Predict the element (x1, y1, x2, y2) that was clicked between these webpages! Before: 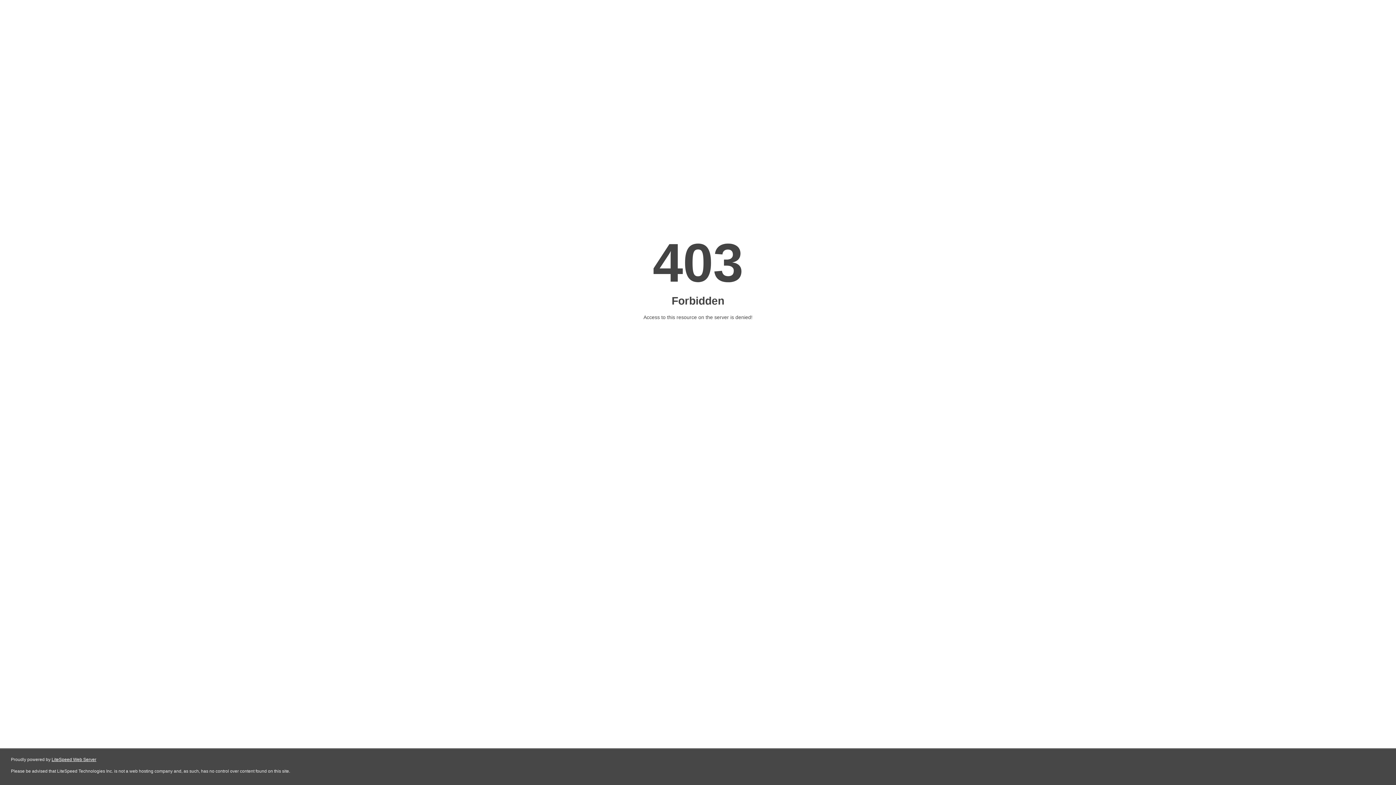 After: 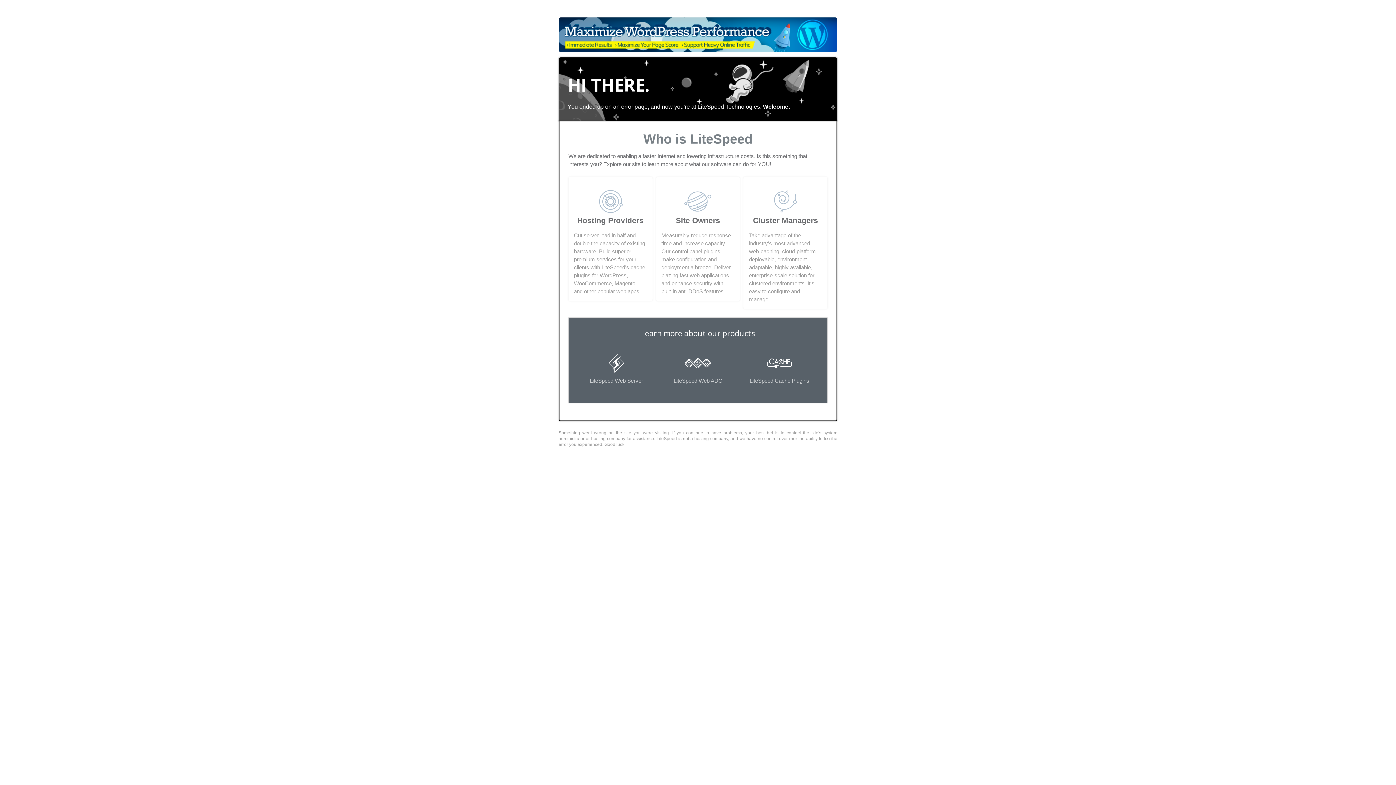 Action: bbox: (51, 757, 96, 762) label: LiteSpeed Web Server